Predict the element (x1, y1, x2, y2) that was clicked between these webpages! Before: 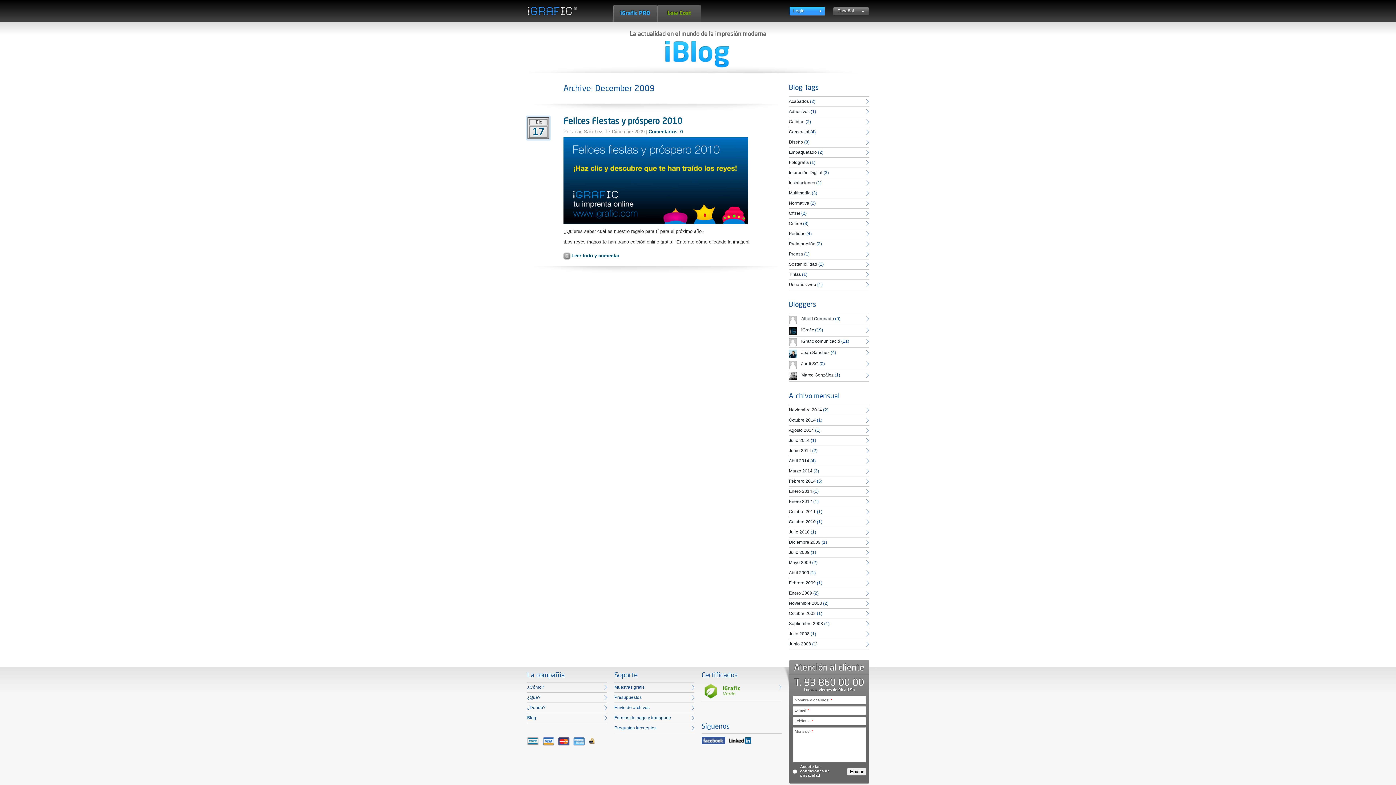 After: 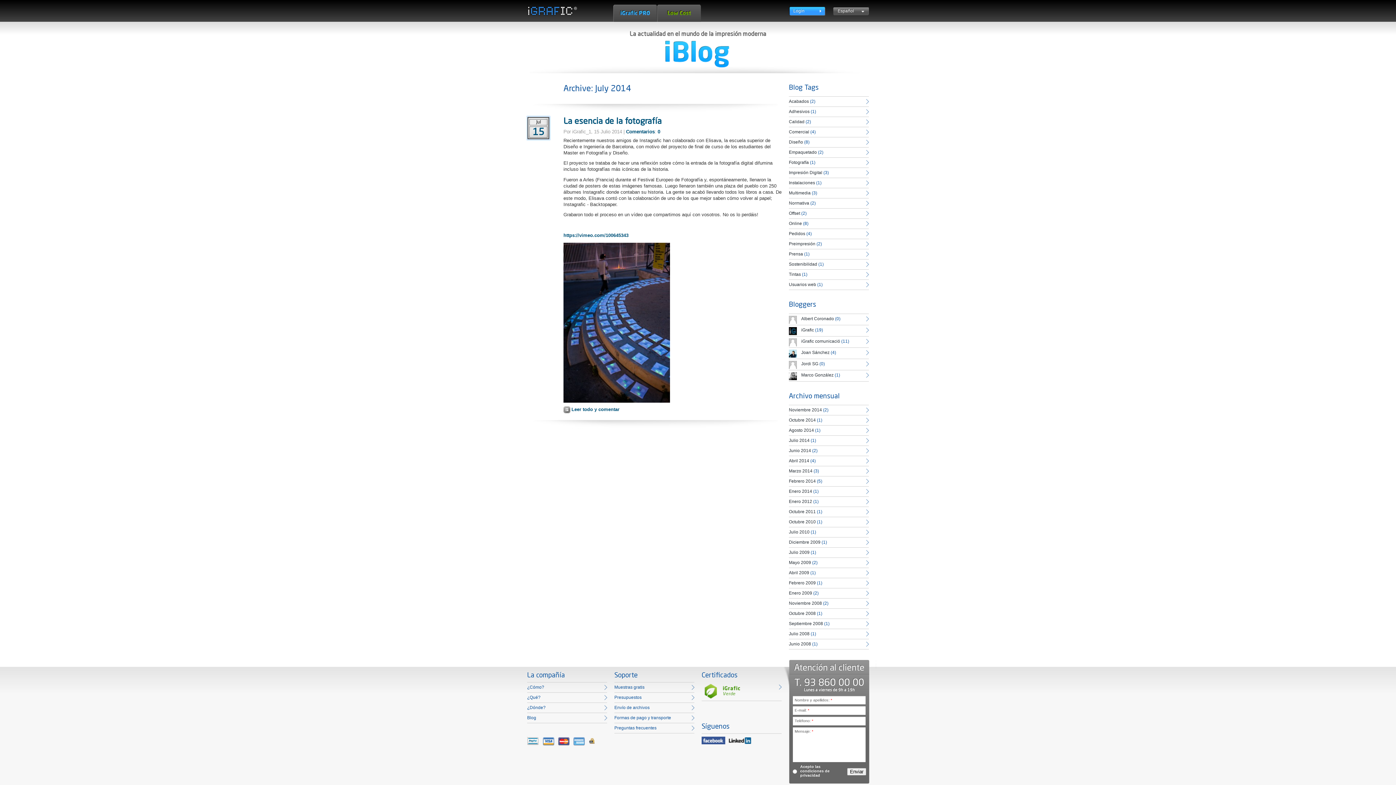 Action: label: Julio 2014 bbox: (789, 438, 809, 443)